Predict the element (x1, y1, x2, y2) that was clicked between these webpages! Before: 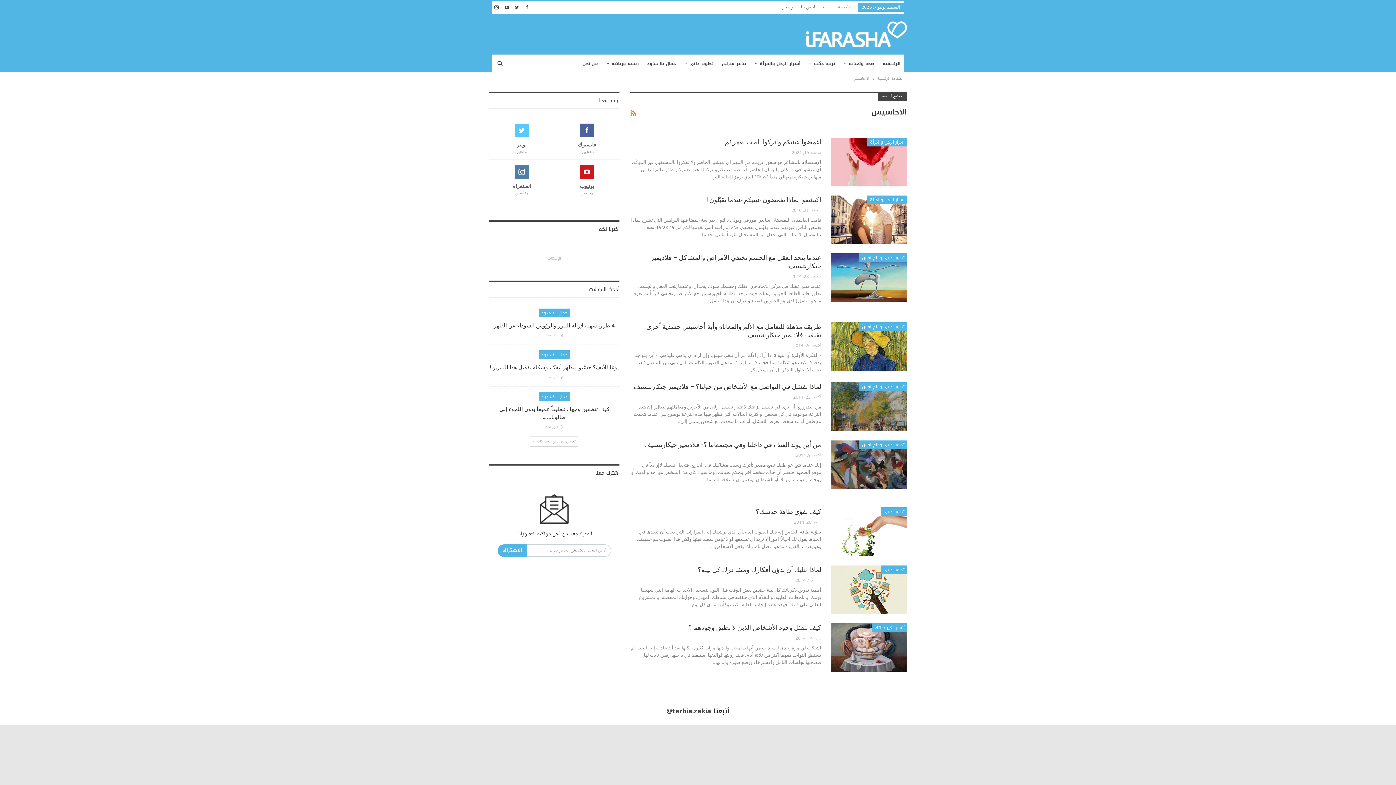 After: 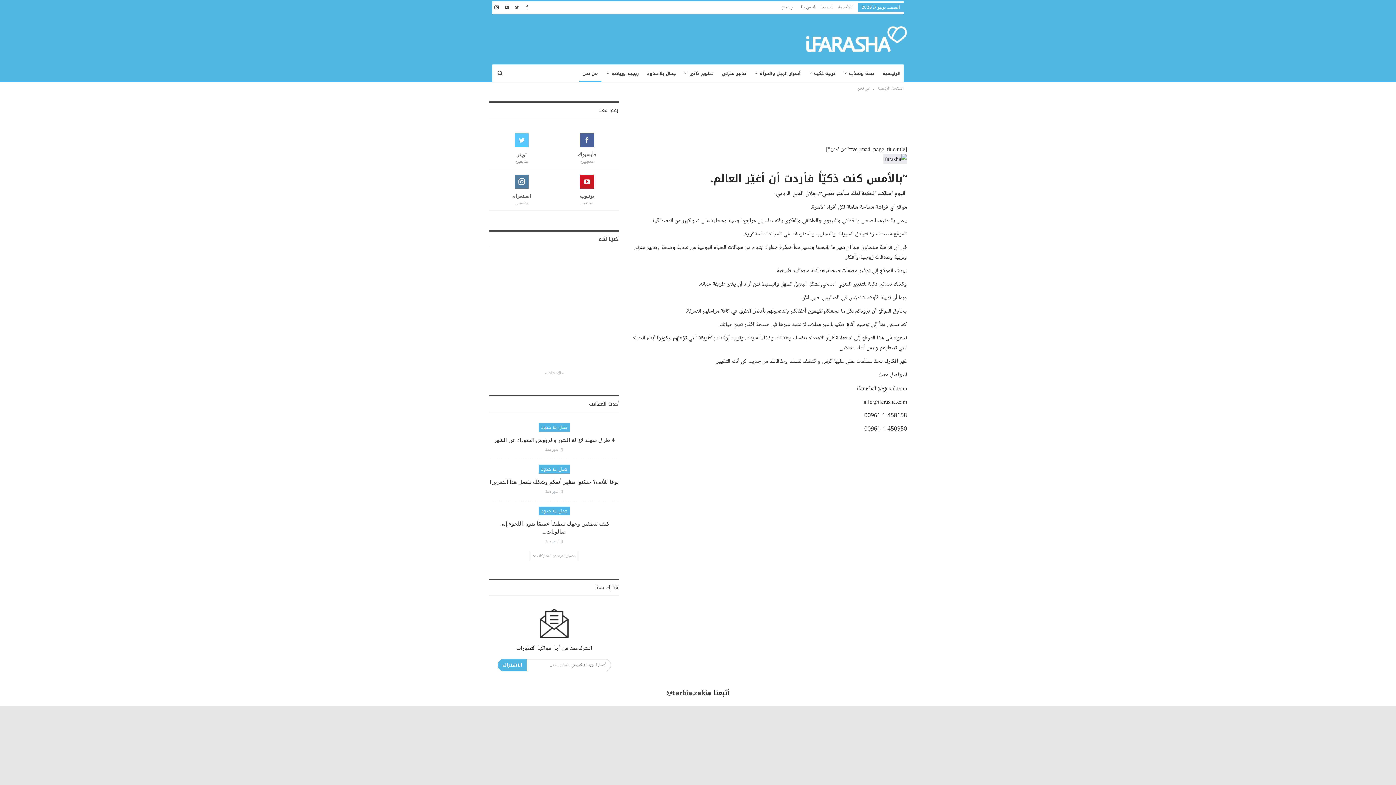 Action: label: من نحن bbox: (781, 4, 795, 10)